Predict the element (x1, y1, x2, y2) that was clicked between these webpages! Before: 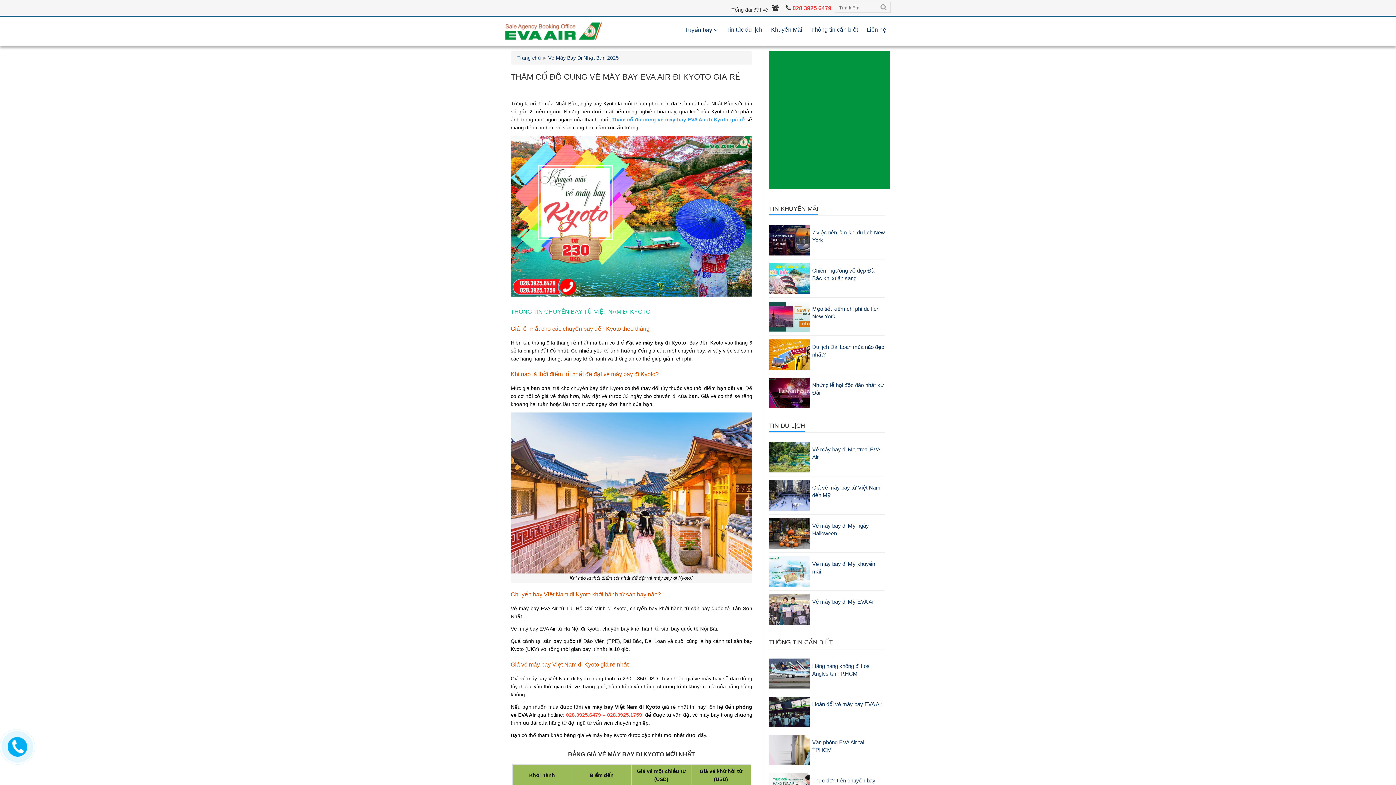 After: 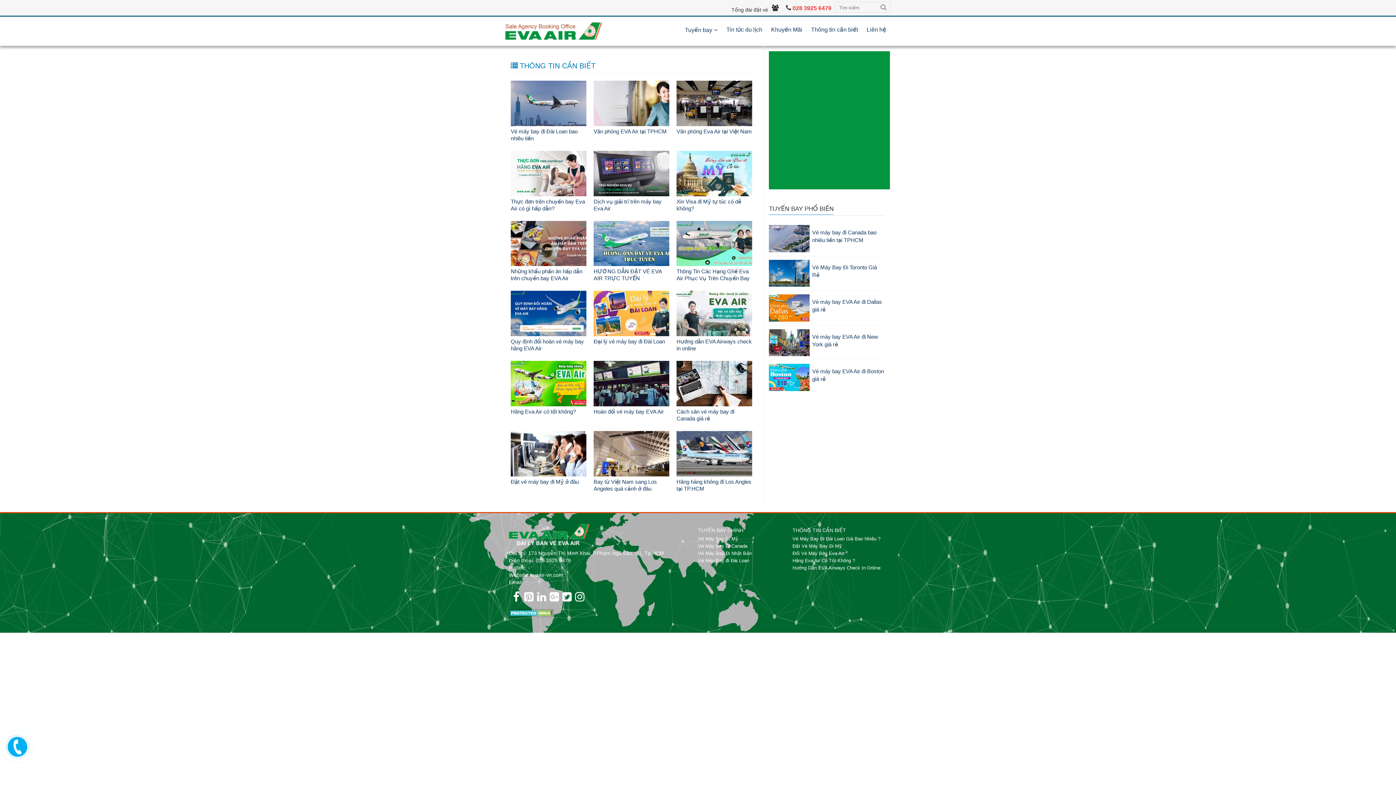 Action: label: Thông tin cần biết bbox: (806, 20, 862, 39)